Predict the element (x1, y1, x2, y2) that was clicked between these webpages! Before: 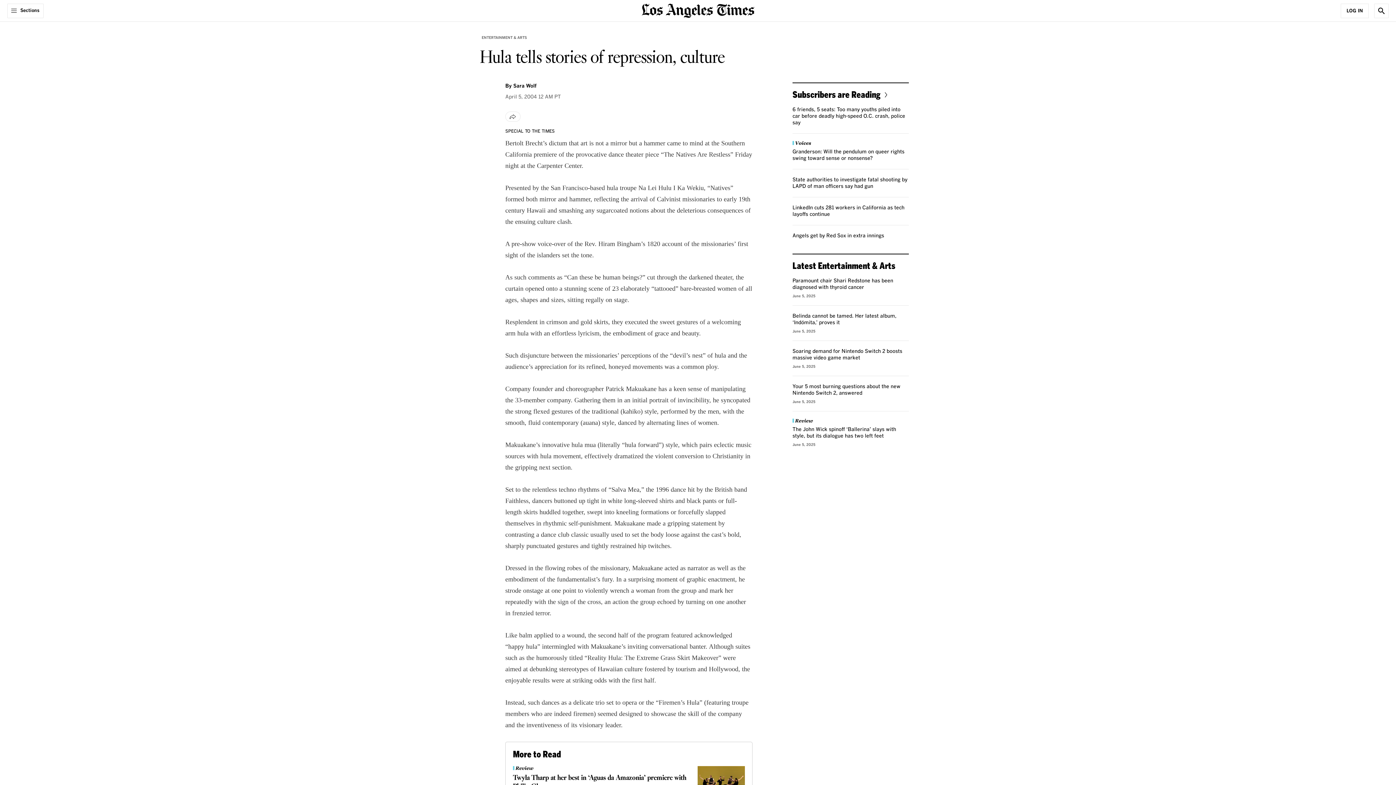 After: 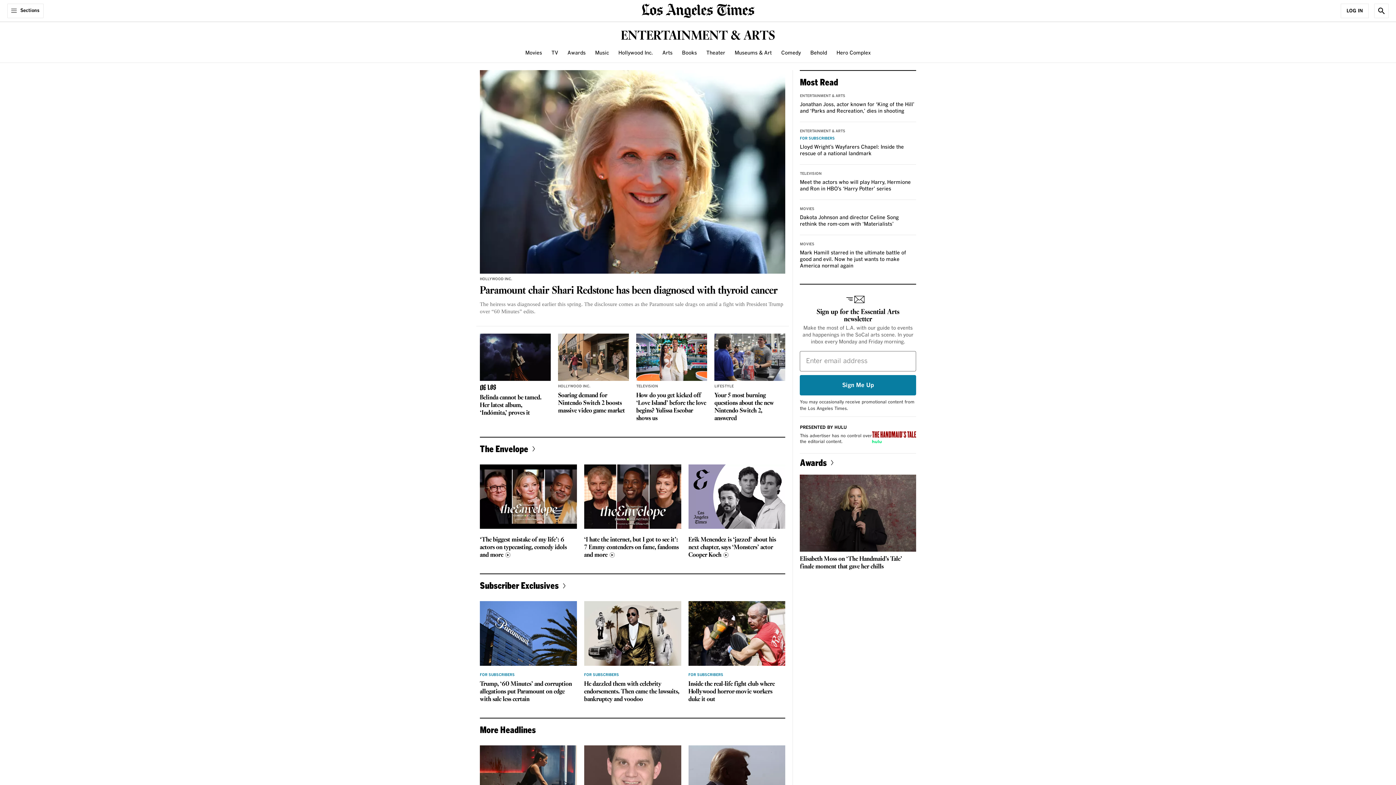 Action: bbox: (480, 33, 529, 41) label: ENTERTAINMENT & ARTS